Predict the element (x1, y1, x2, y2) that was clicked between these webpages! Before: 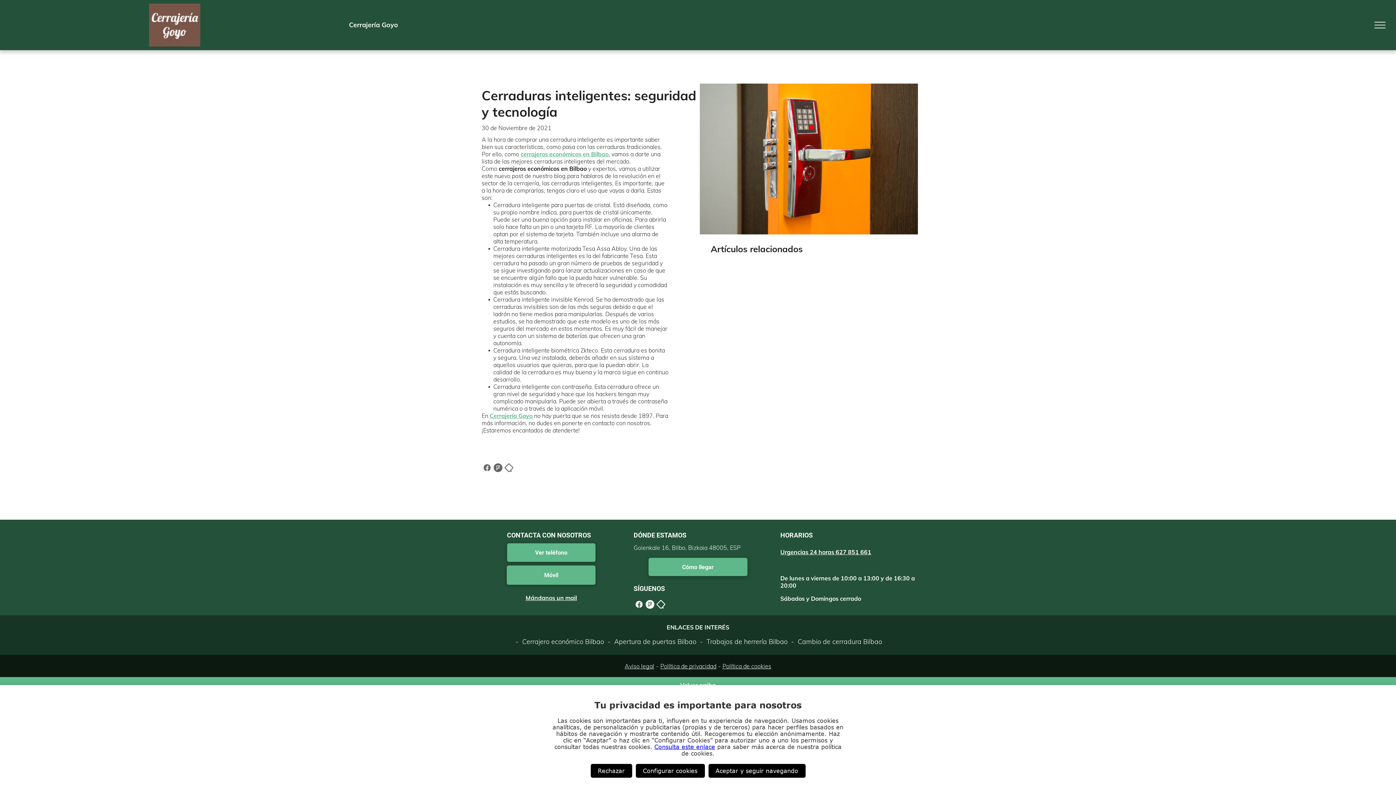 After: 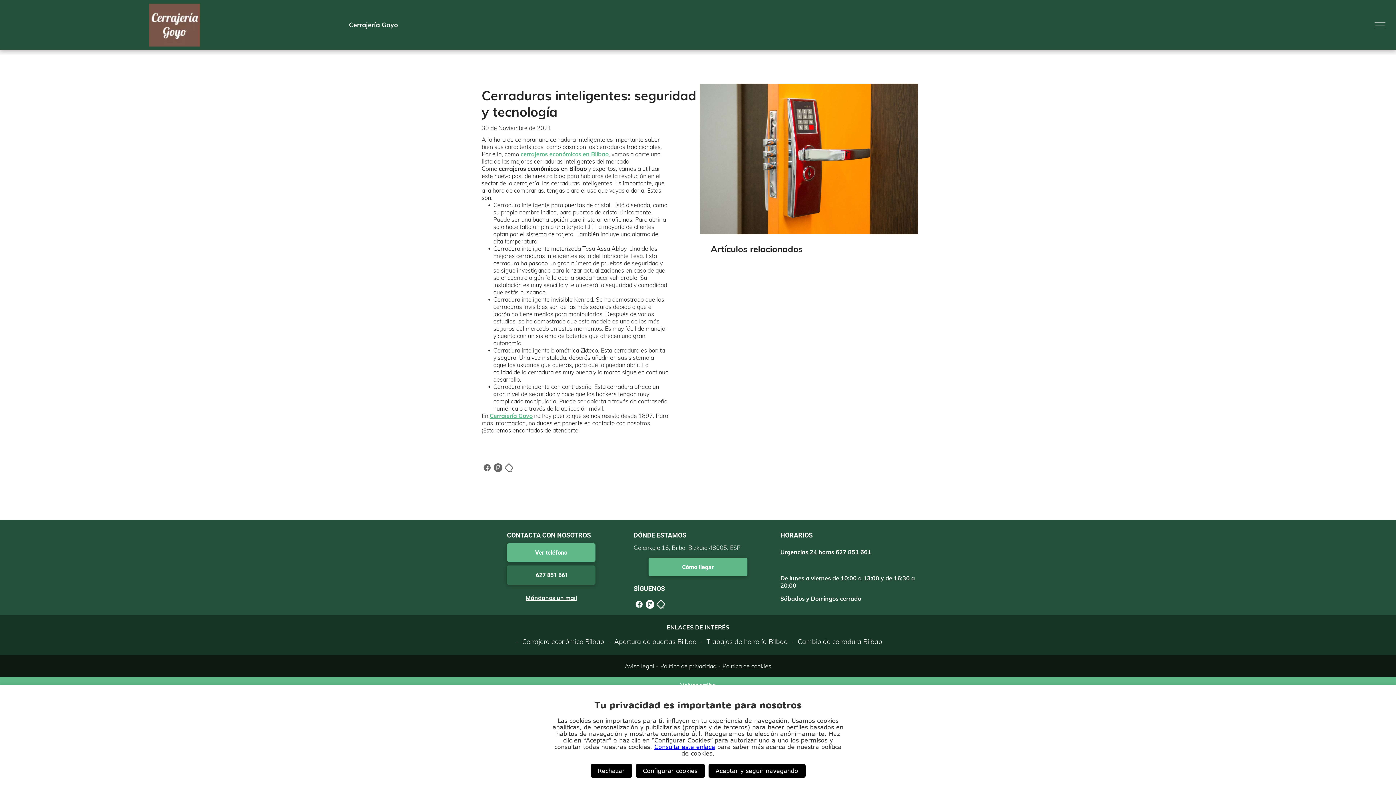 Action: bbox: (507, 565, 595, 585) label: Móvil 